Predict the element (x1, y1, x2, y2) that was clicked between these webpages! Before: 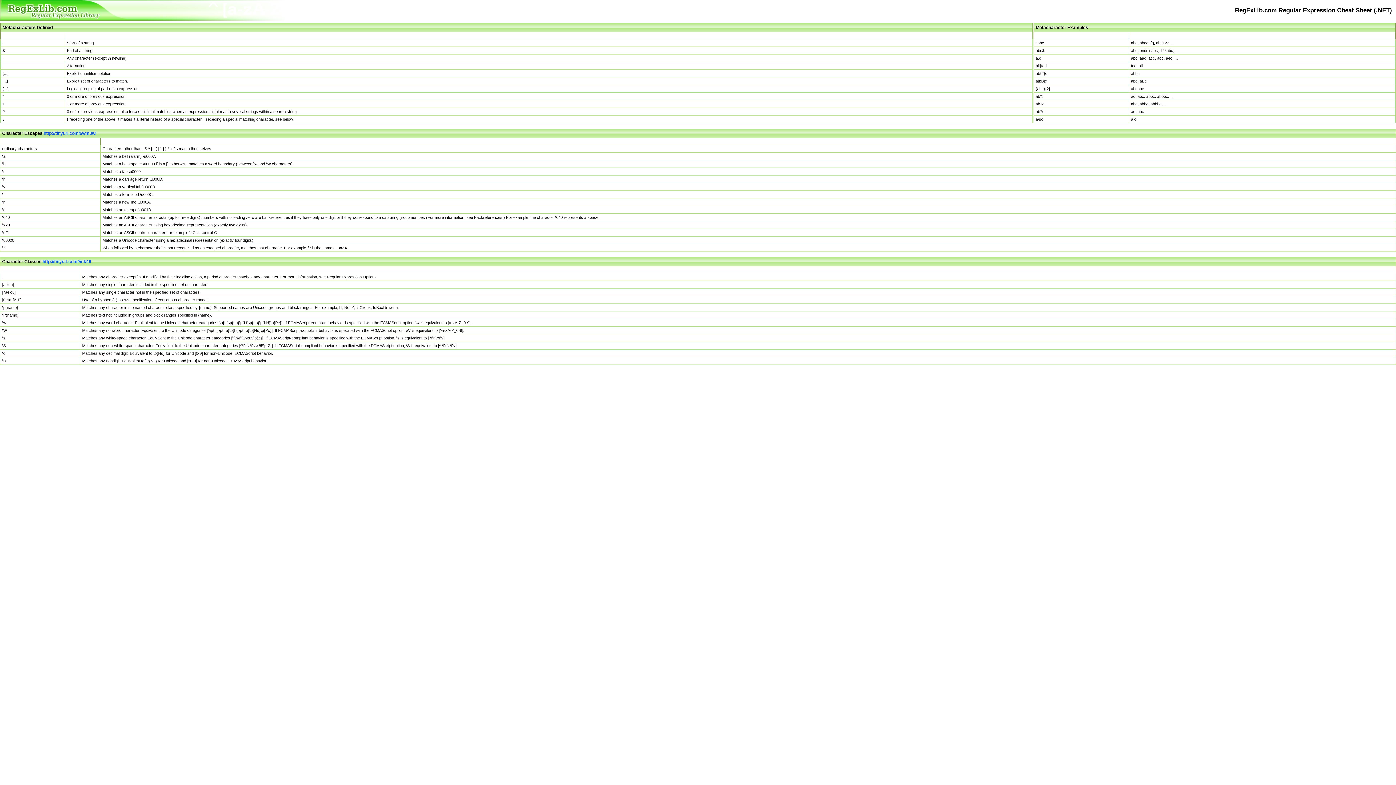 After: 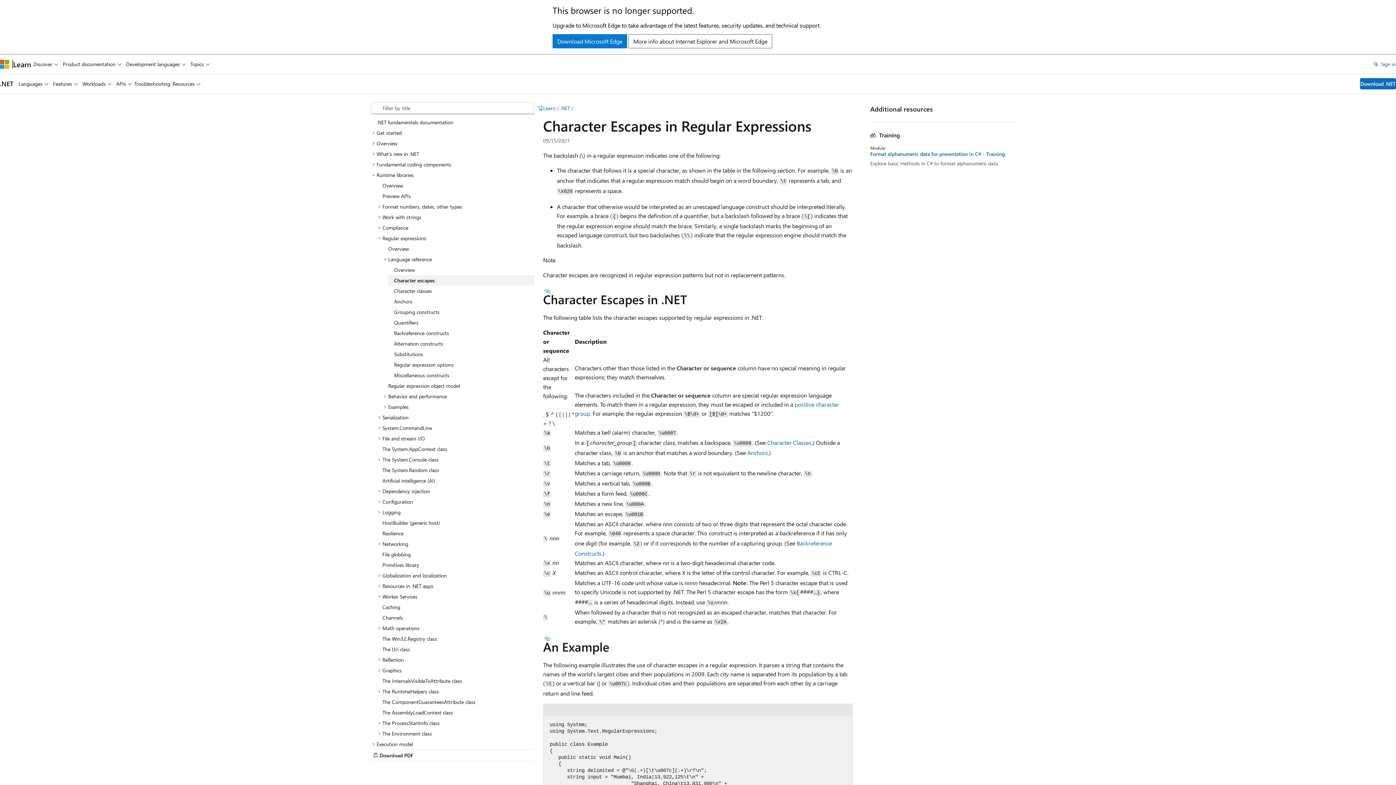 Action: bbox: (43, 130, 96, 136) label: http://tinyurl.com/5wm3wl